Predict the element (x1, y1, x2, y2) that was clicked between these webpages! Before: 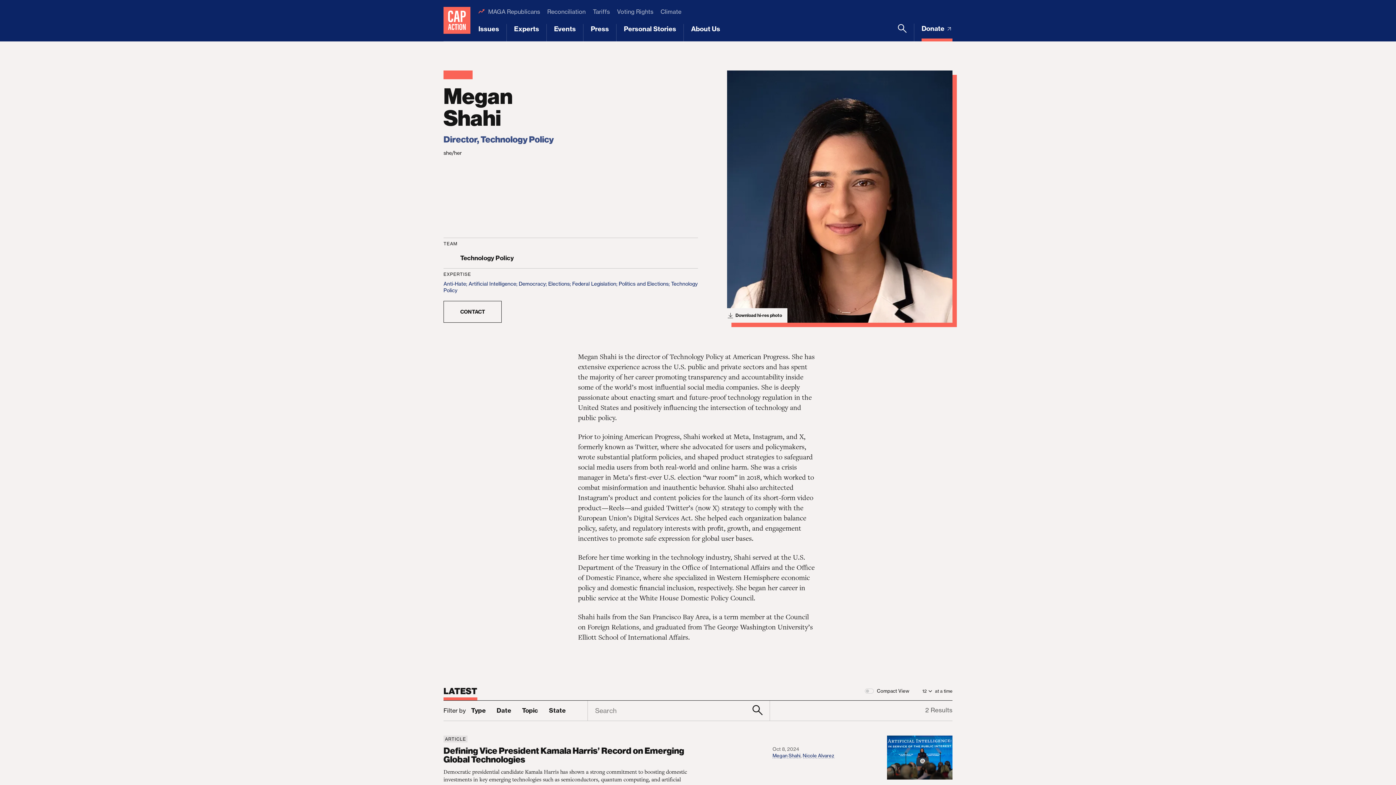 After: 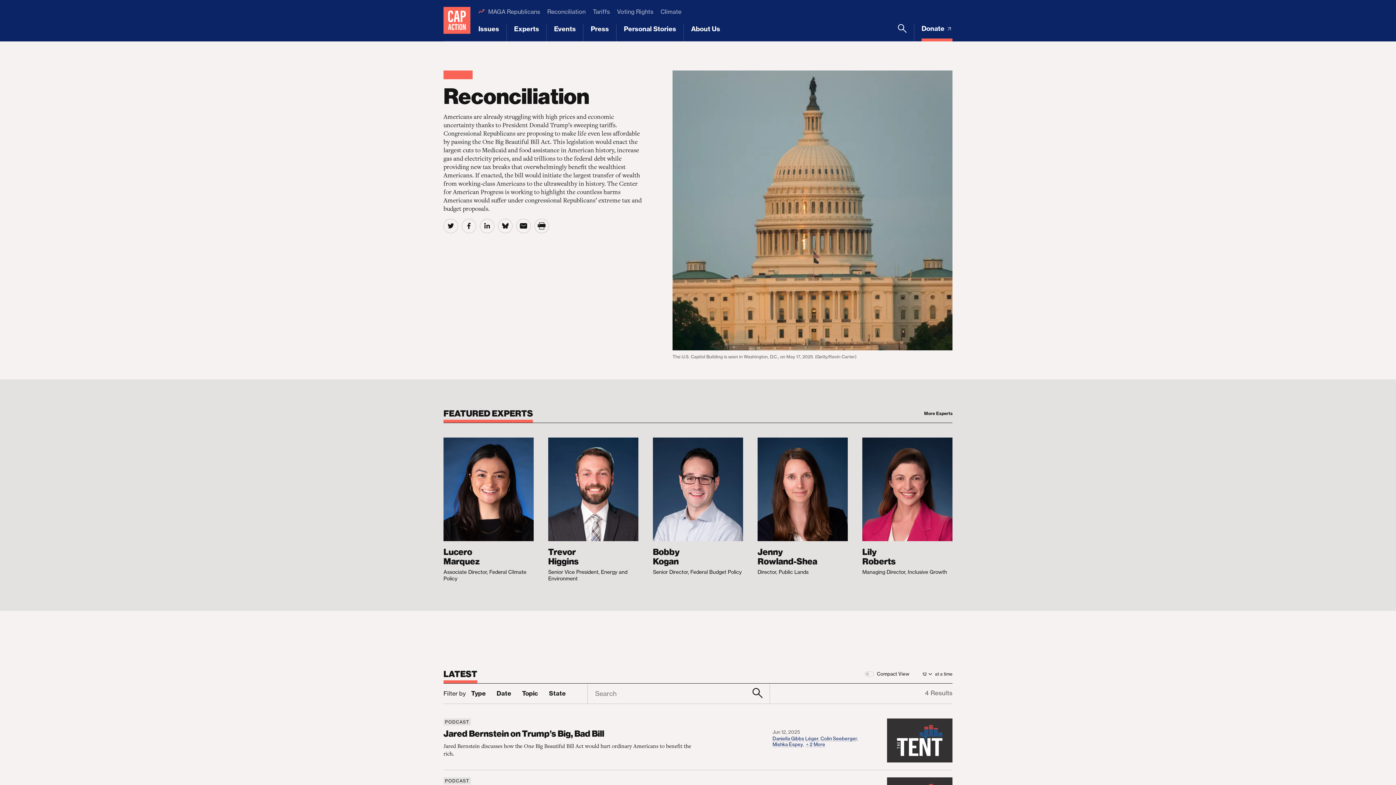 Action: bbox: (547, 7, 585, 16) label: Reconciliation